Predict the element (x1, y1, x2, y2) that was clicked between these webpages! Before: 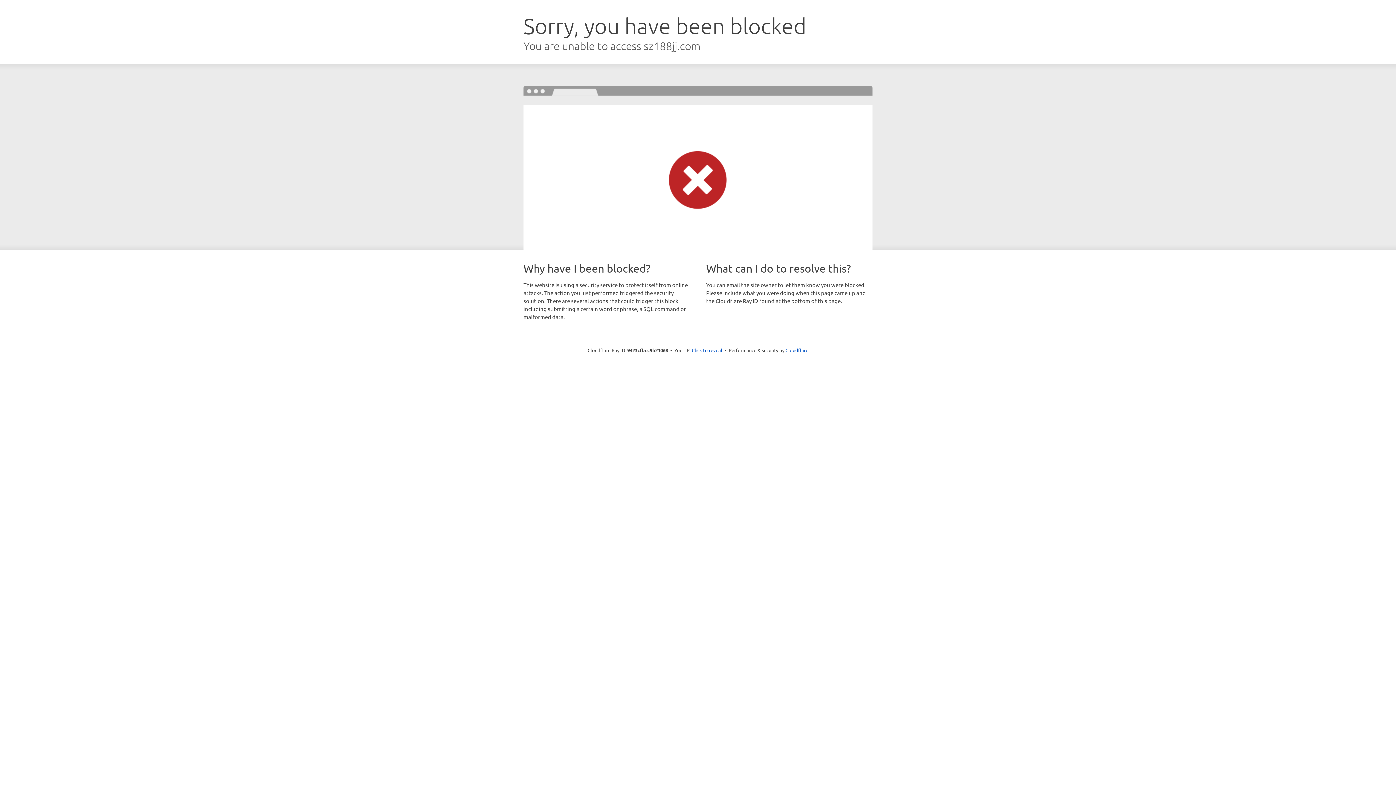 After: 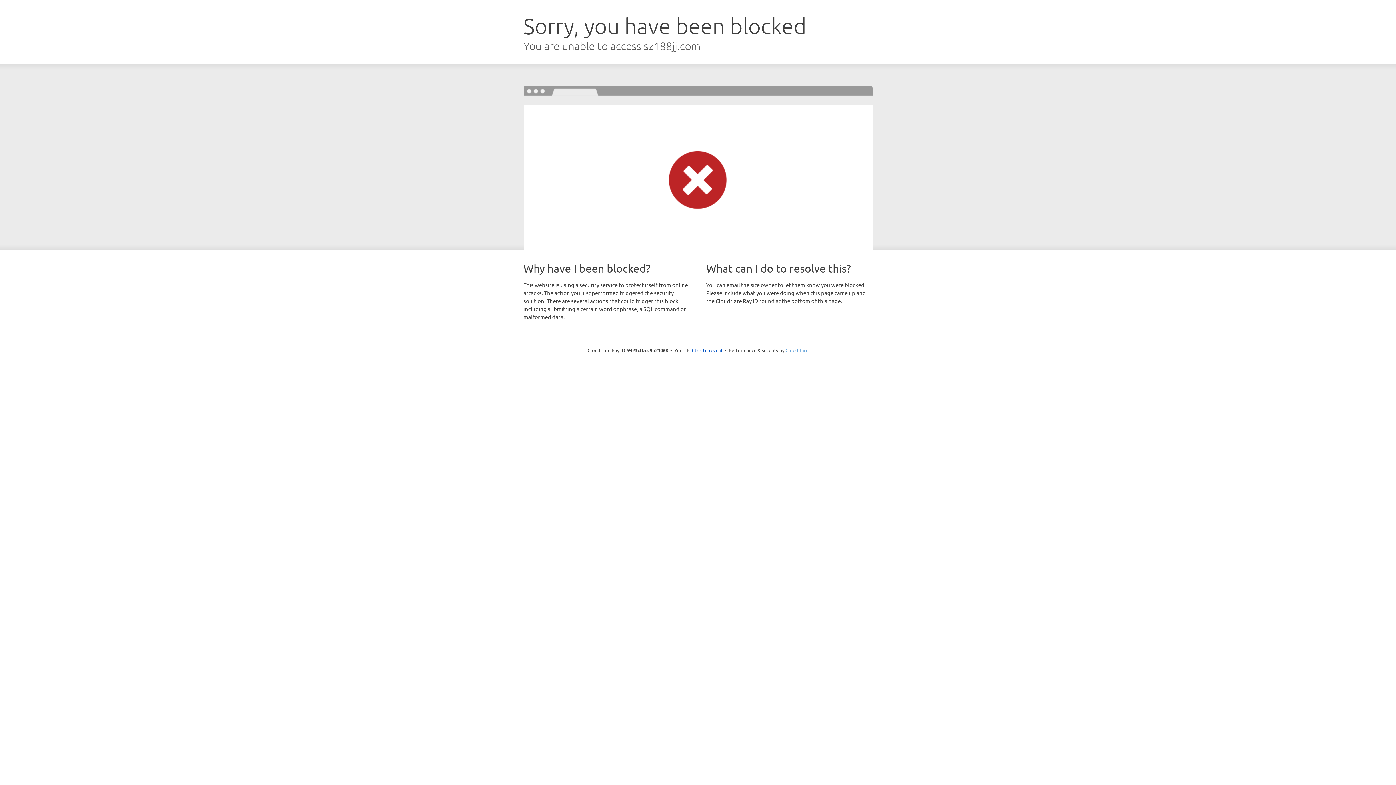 Action: label: Cloudflare bbox: (785, 347, 808, 353)